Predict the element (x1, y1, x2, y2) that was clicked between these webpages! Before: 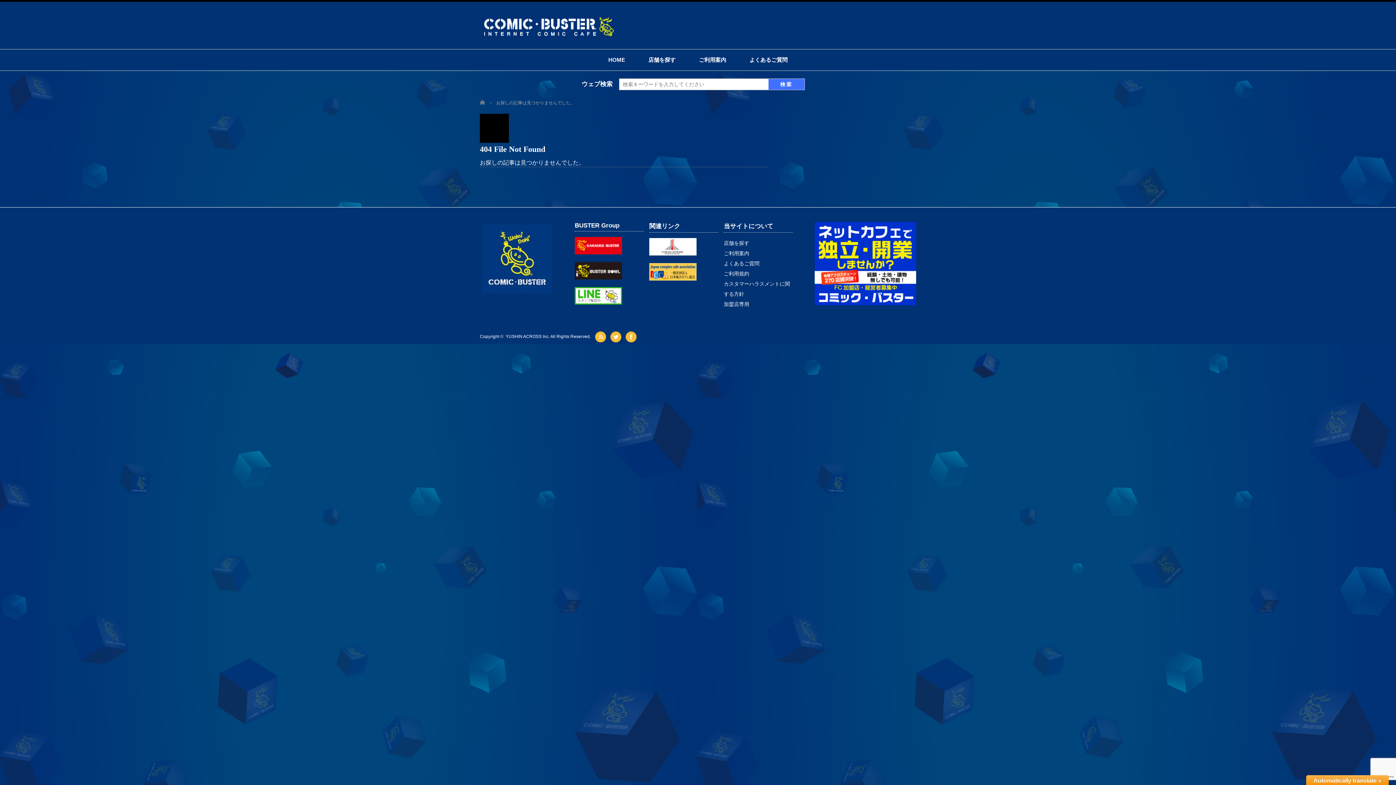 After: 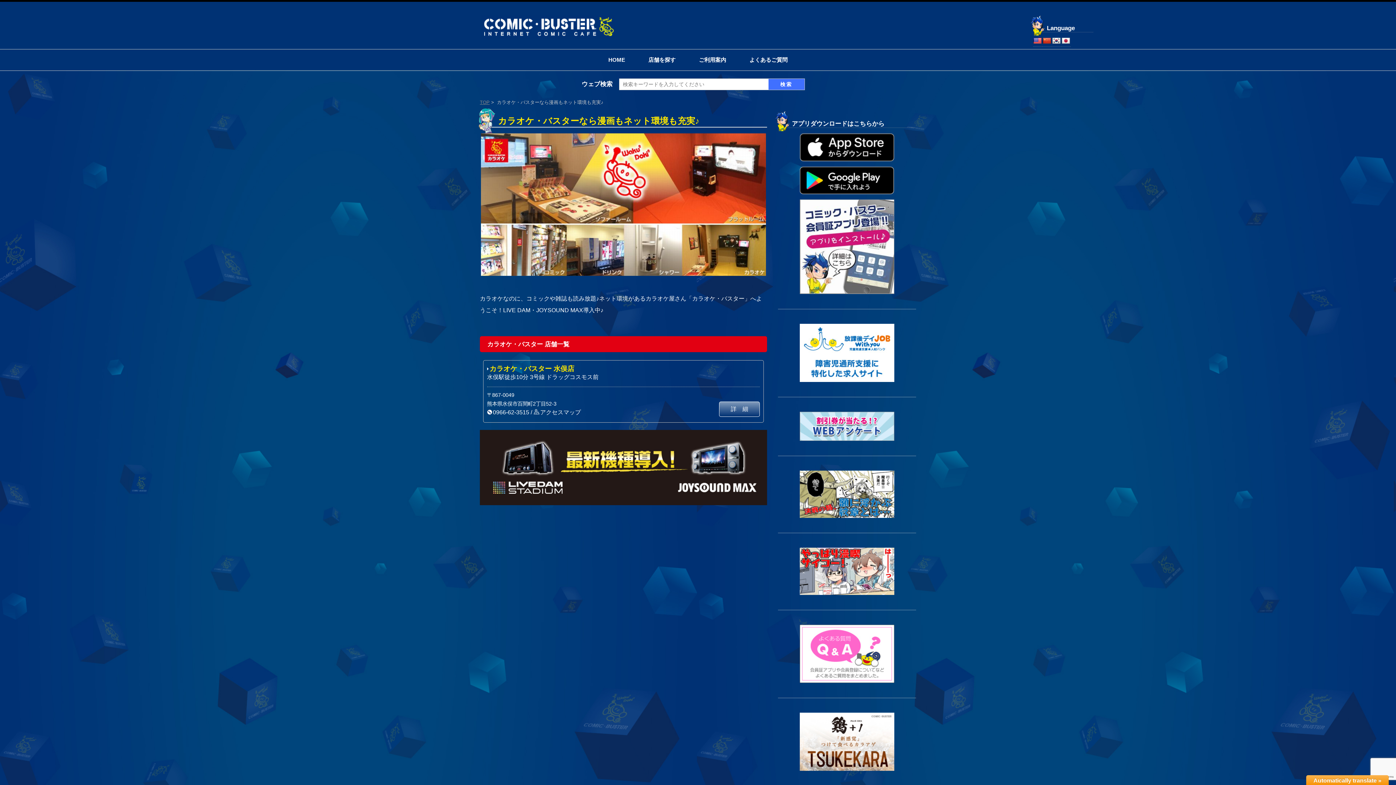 Action: bbox: (574, 239, 622, 245)